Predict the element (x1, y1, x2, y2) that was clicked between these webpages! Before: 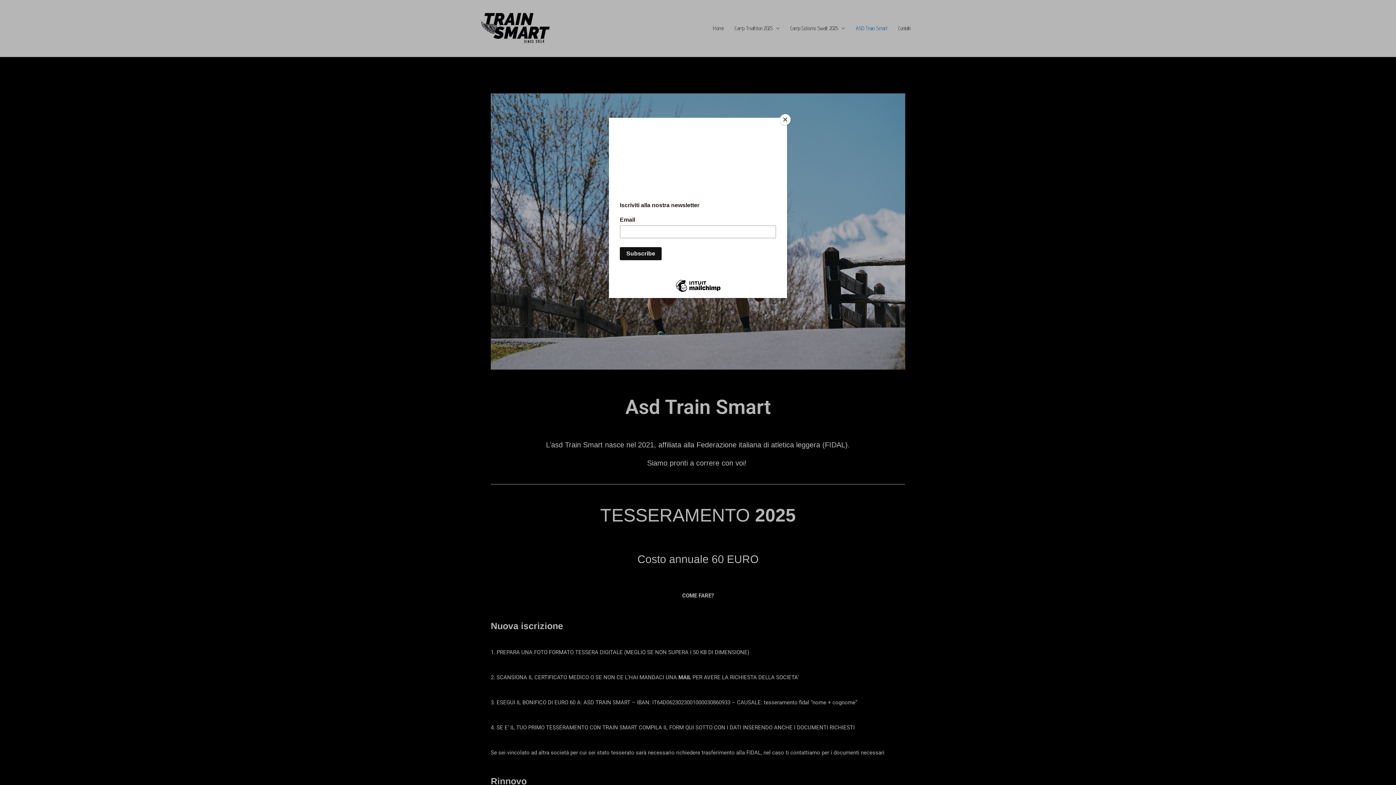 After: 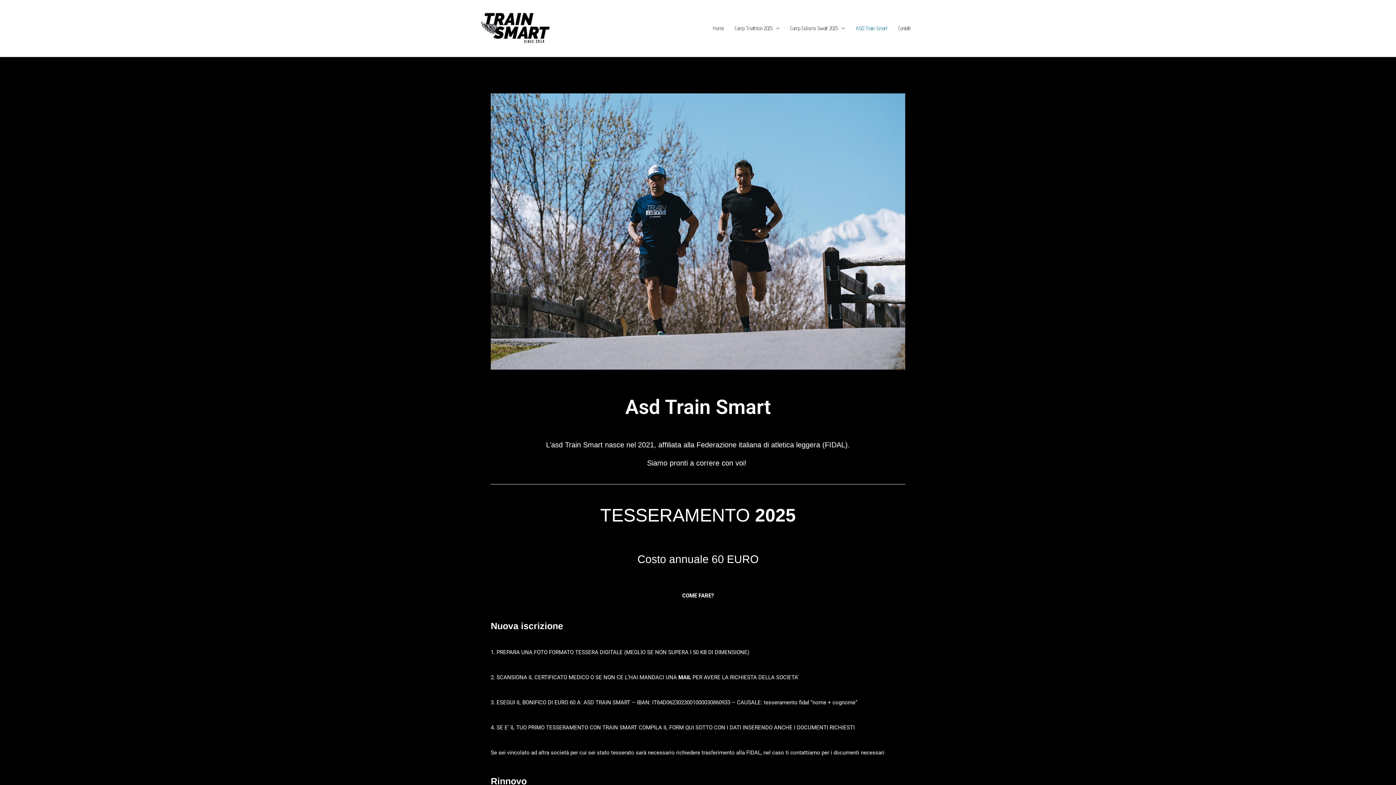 Action: label: Close bbox: (780, 114, 790, 125)